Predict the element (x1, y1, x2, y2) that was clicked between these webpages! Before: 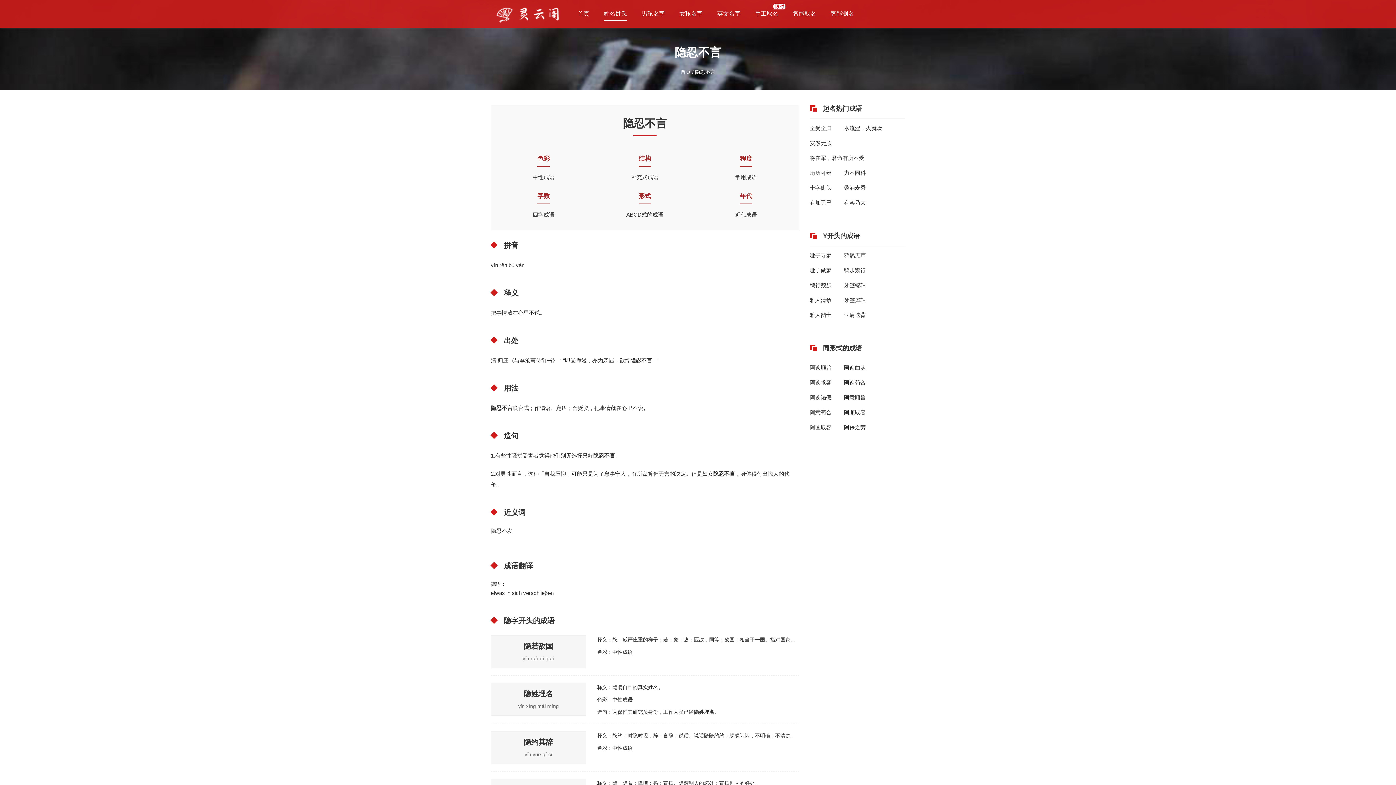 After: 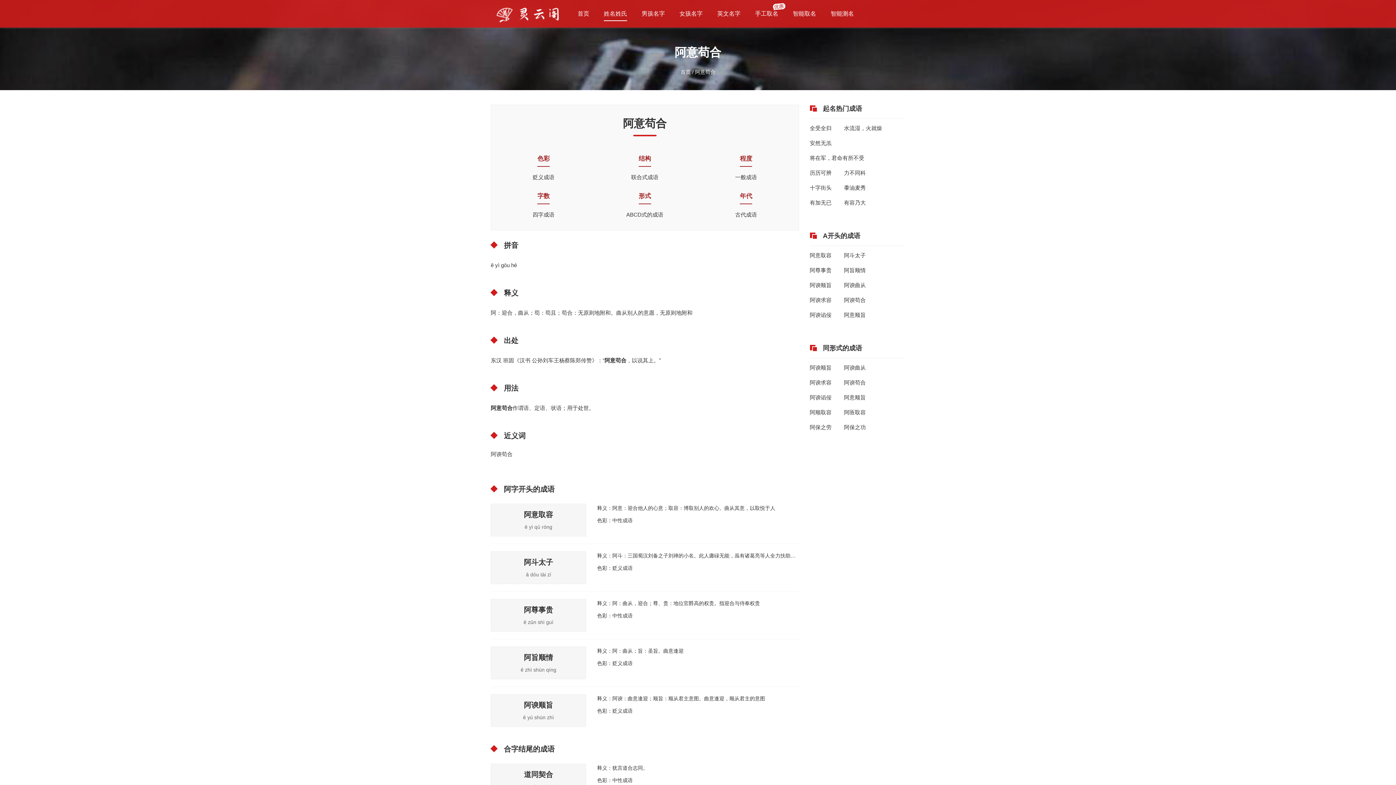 Action: bbox: (810, 408, 831, 416) label: 阿意苟合